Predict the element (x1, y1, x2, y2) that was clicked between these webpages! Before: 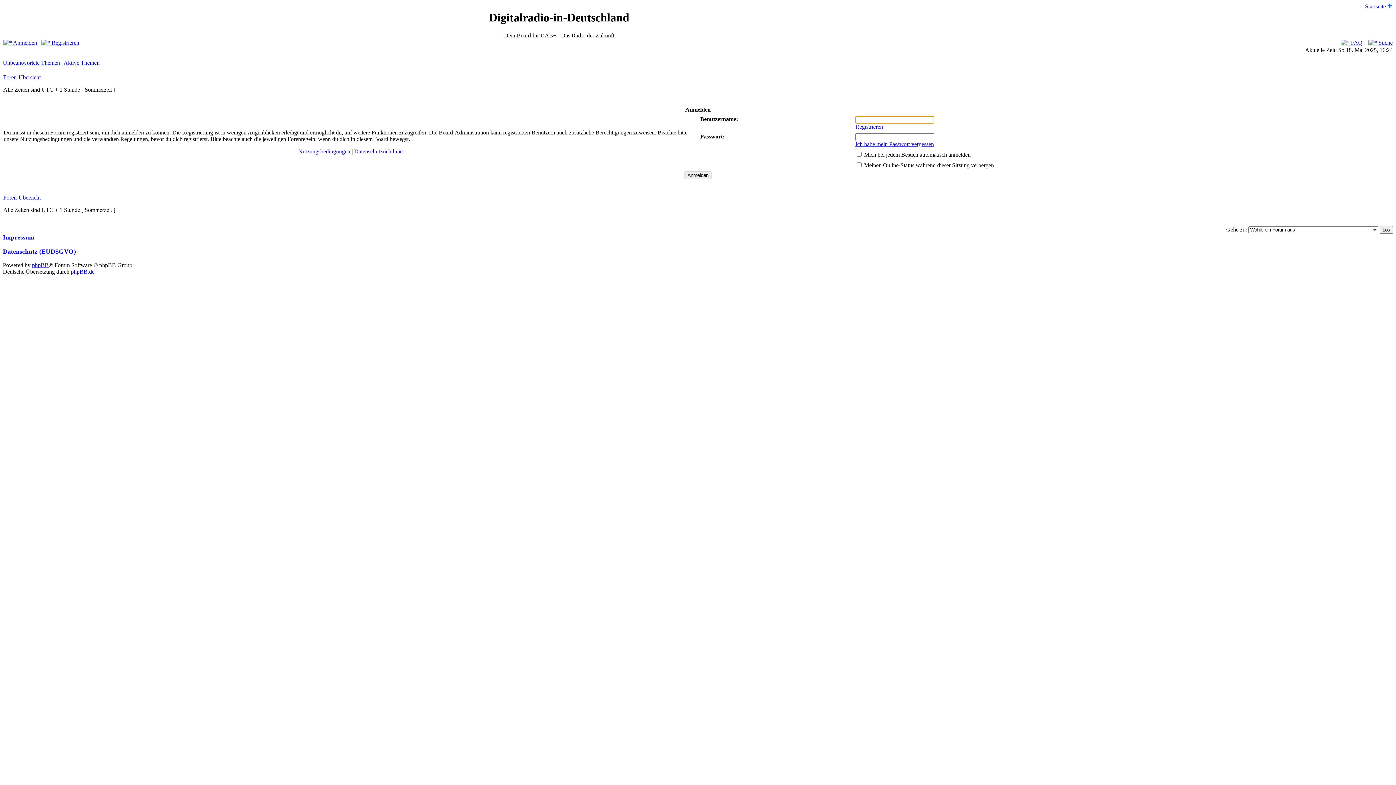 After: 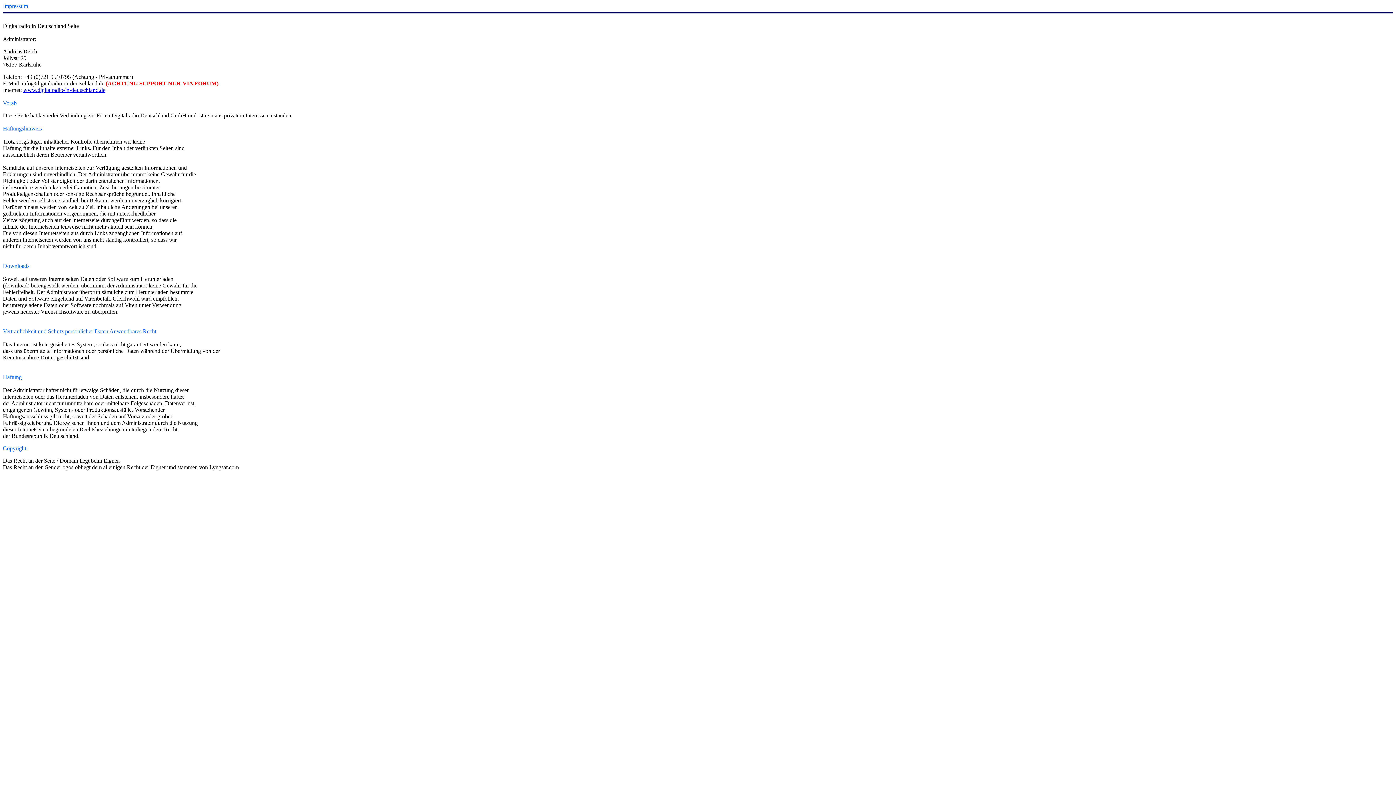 Action: bbox: (2, 233, 34, 241) label: Impressum